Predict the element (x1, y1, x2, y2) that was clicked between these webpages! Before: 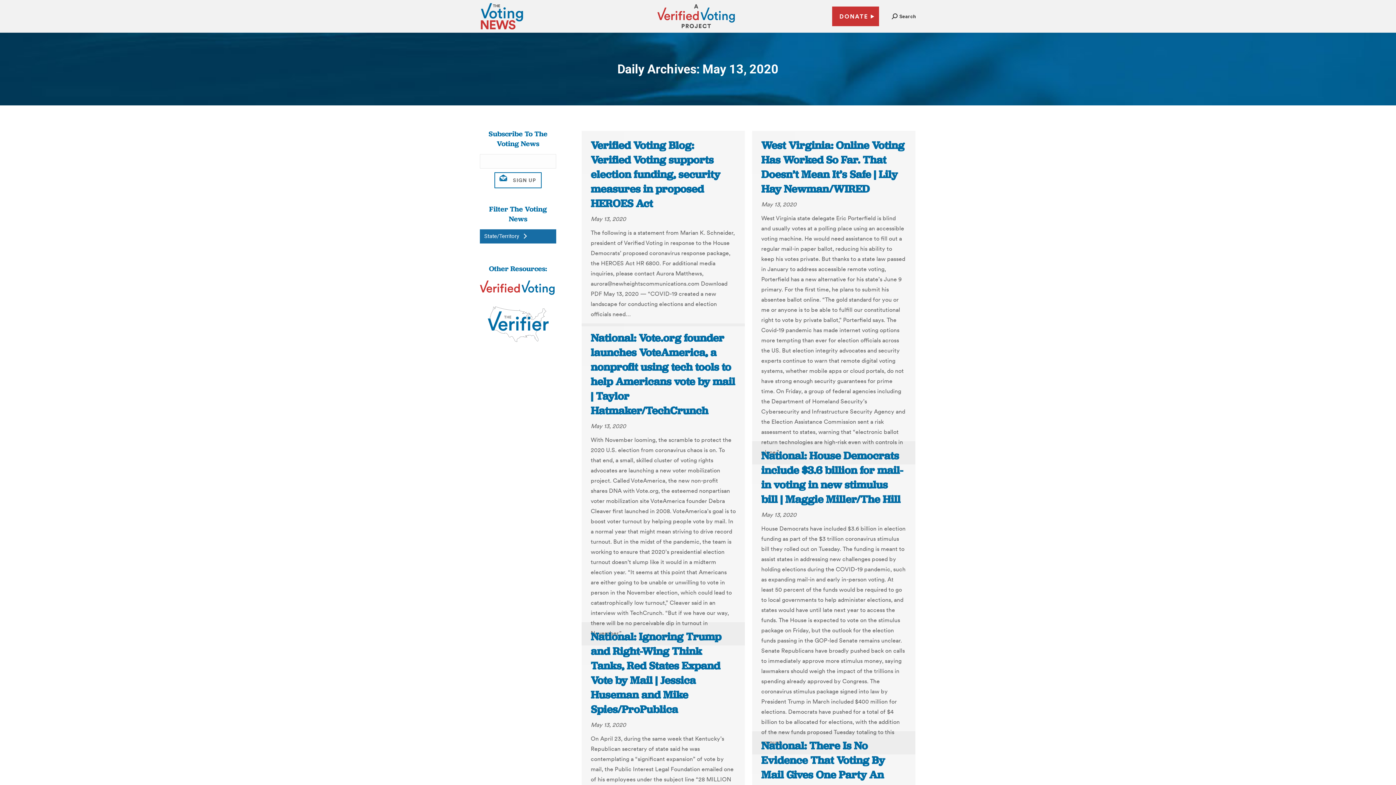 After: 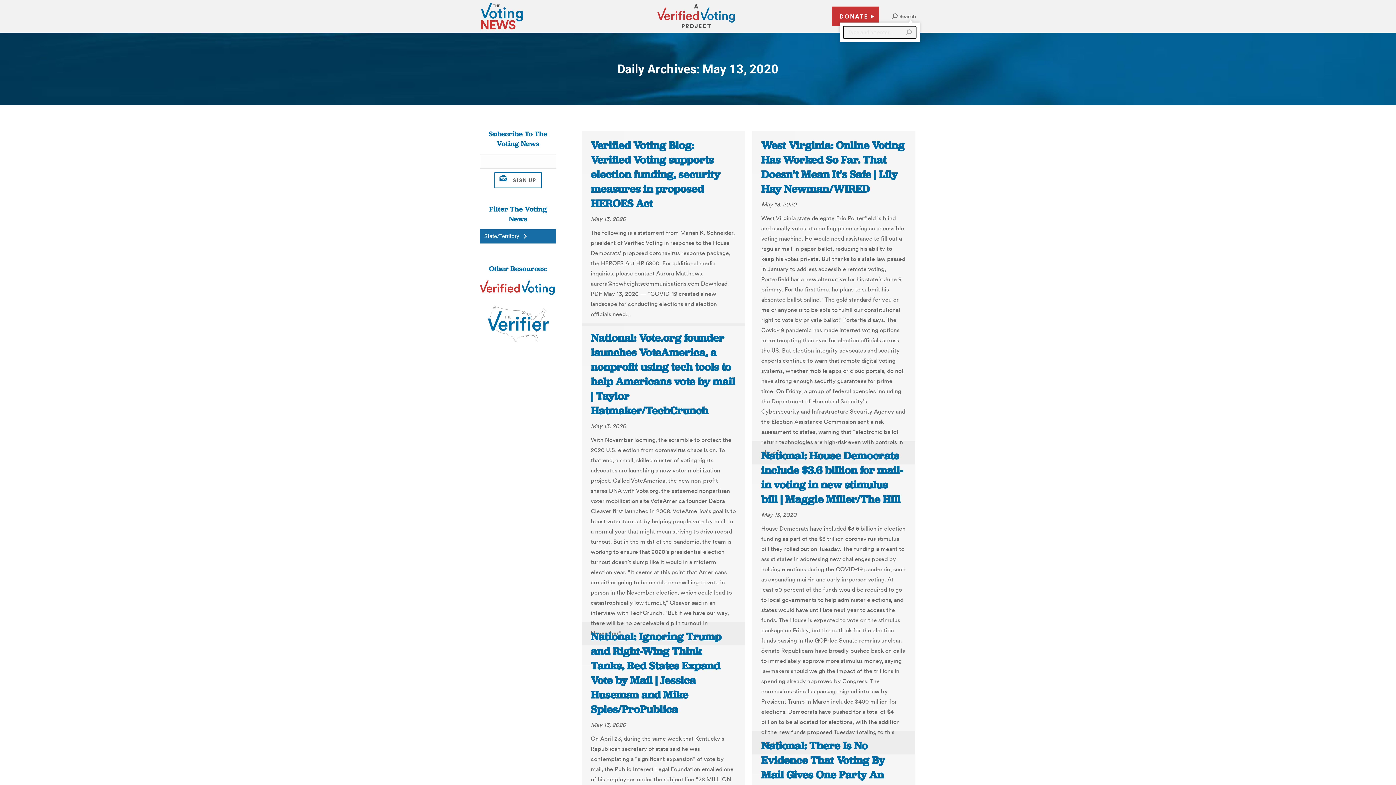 Action: bbox: (892, 13, 916, 19) label: Search